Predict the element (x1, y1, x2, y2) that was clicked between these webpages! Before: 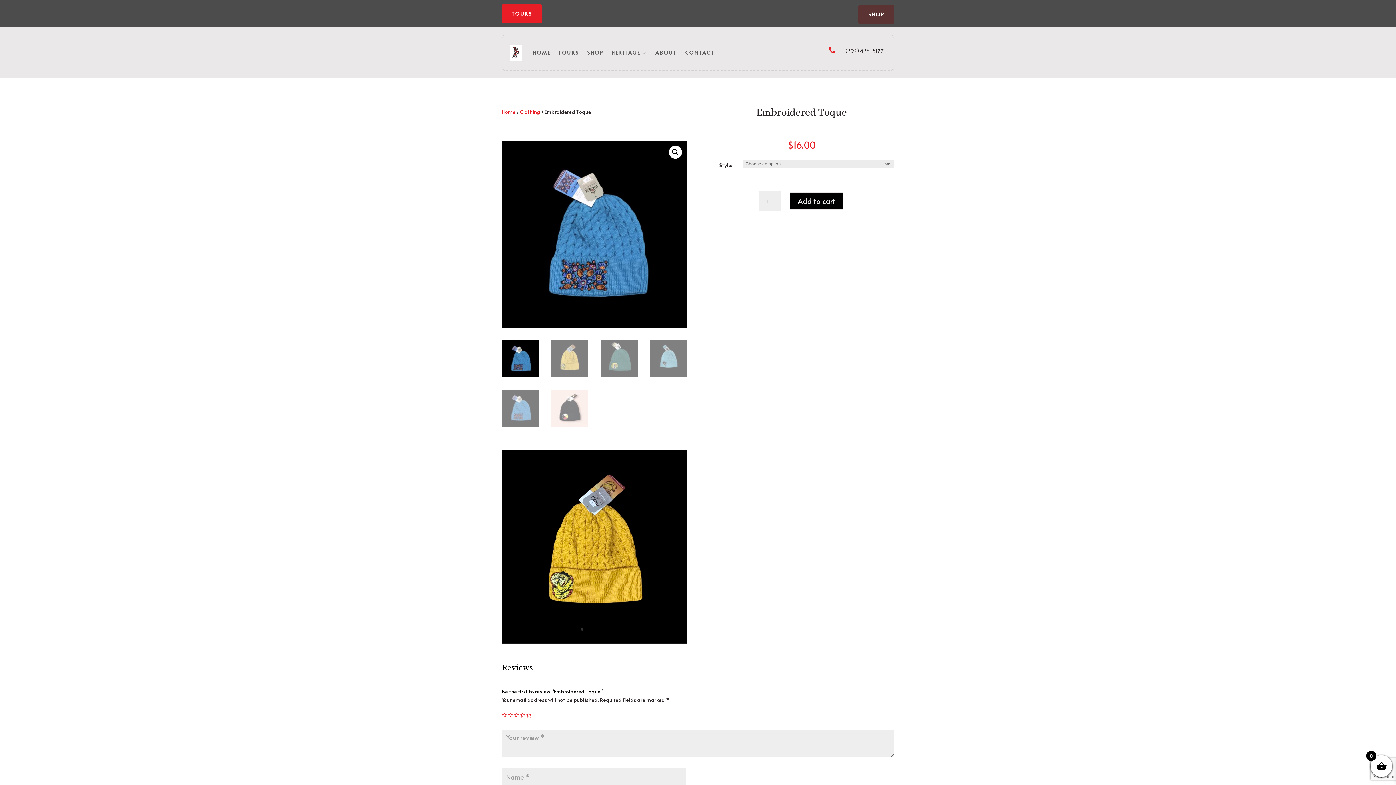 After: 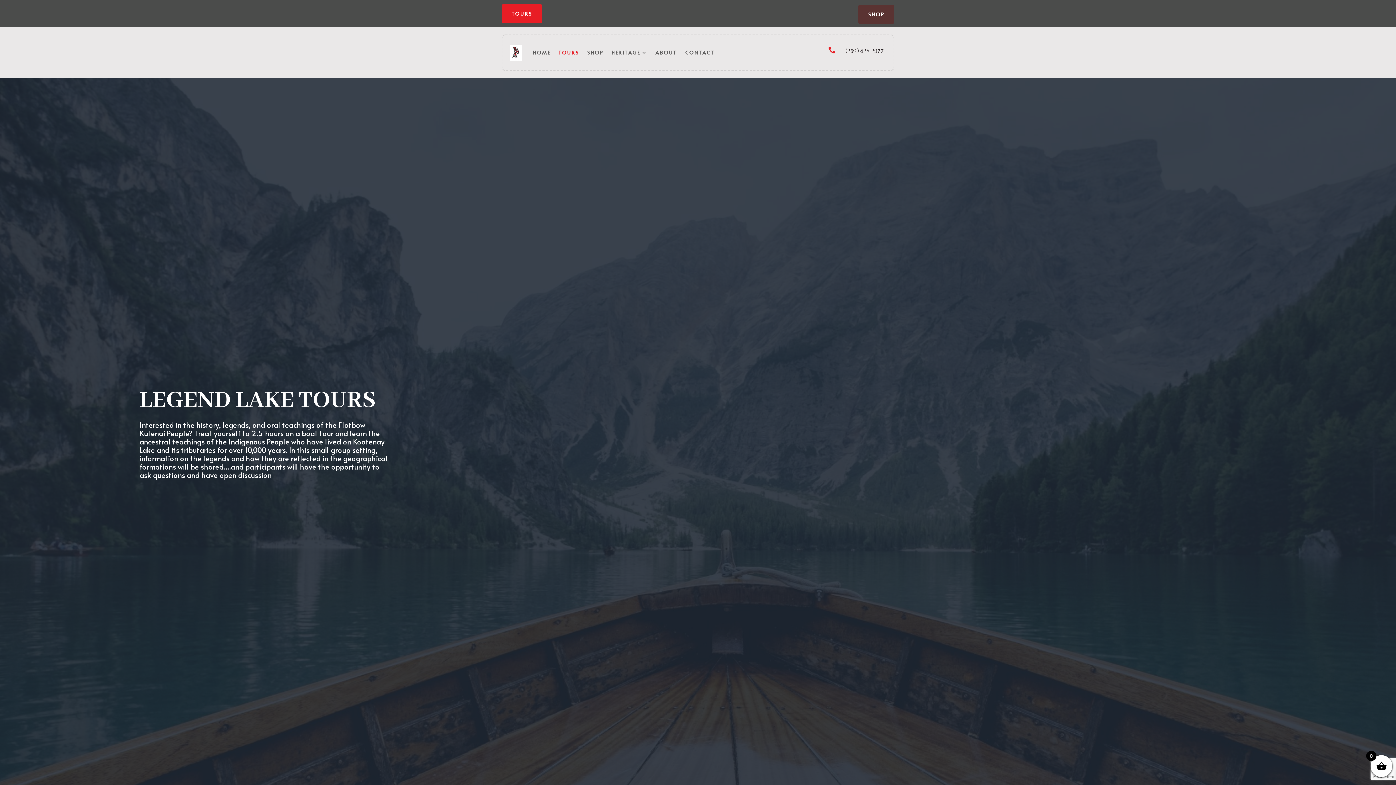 Action: label: TOURS bbox: (558, 38, 579, 66)